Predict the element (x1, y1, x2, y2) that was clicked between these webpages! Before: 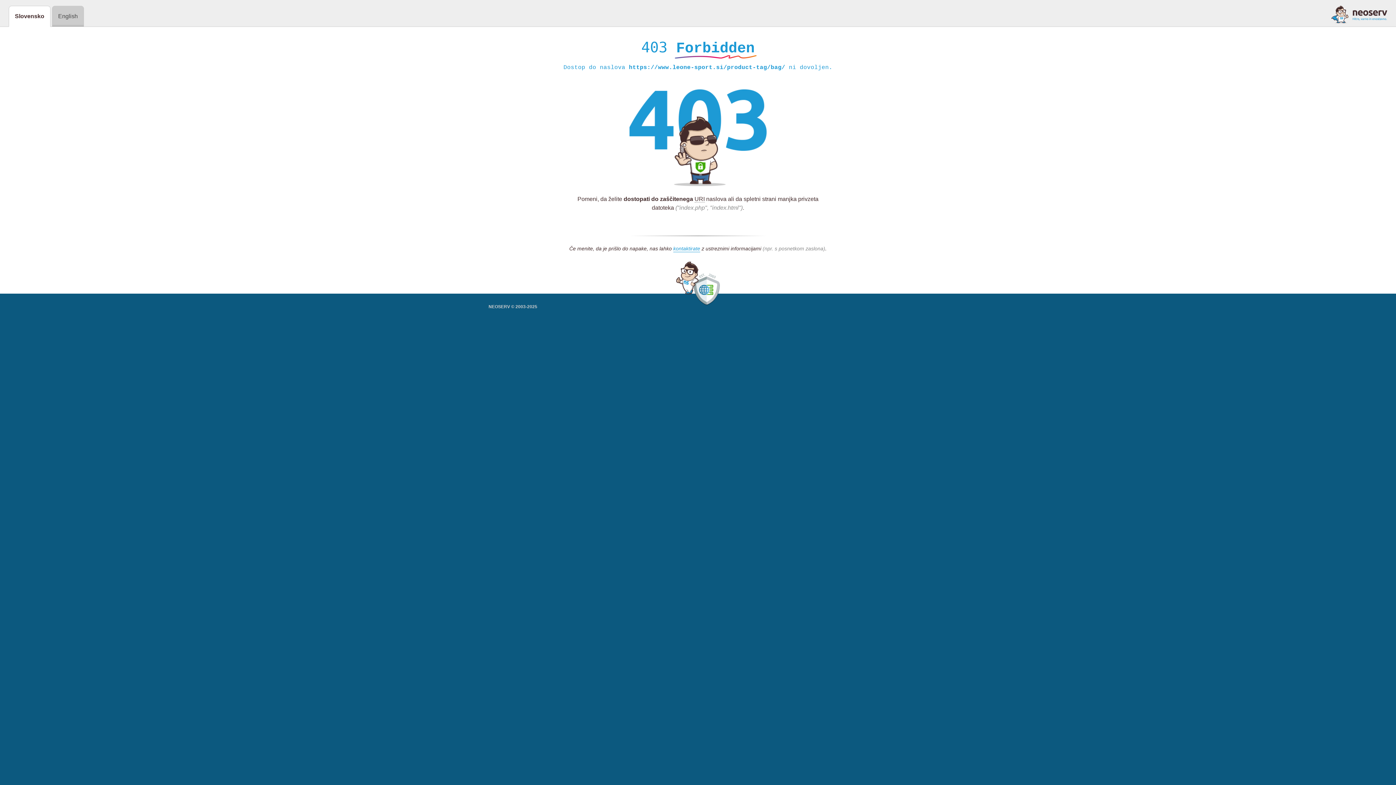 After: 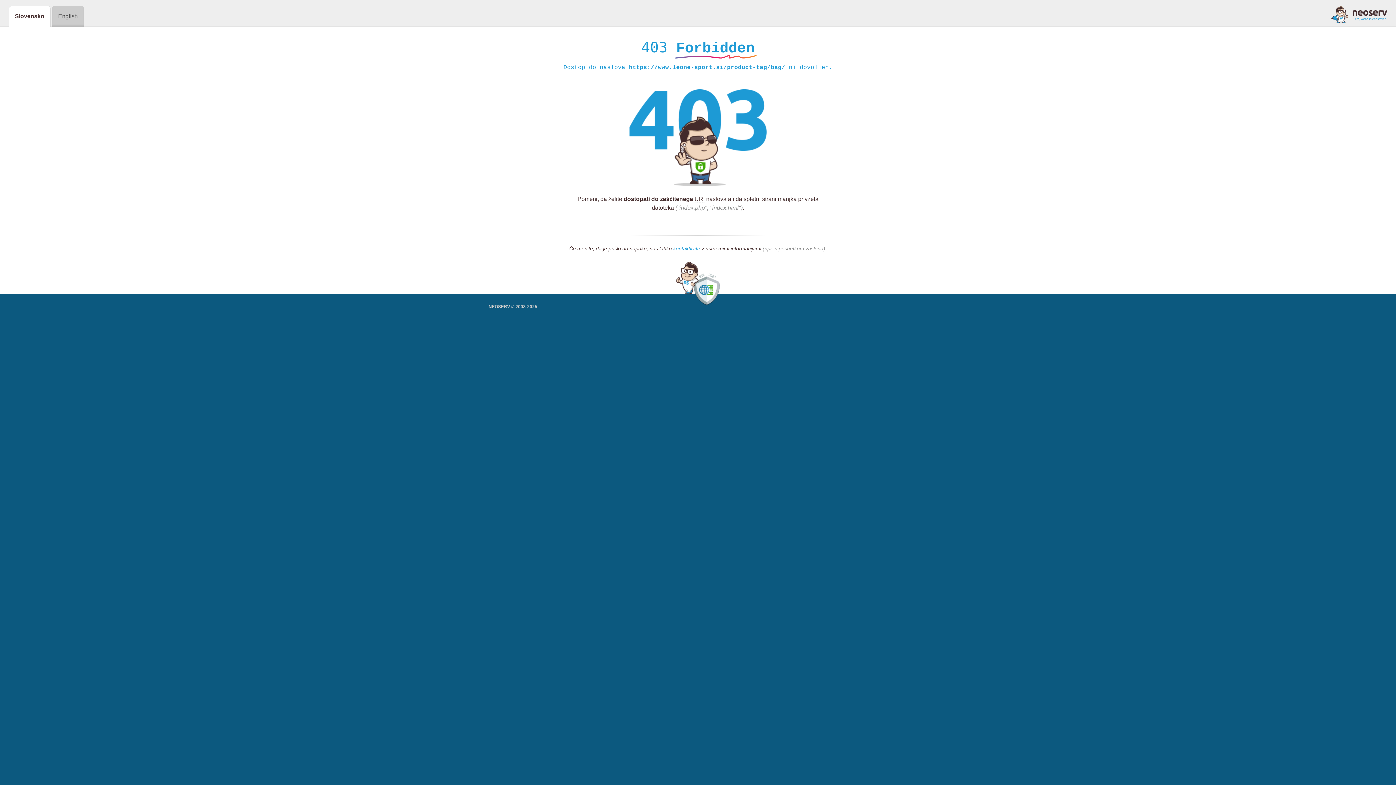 Action: label: kontaktirate bbox: (673, 245, 700, 252)